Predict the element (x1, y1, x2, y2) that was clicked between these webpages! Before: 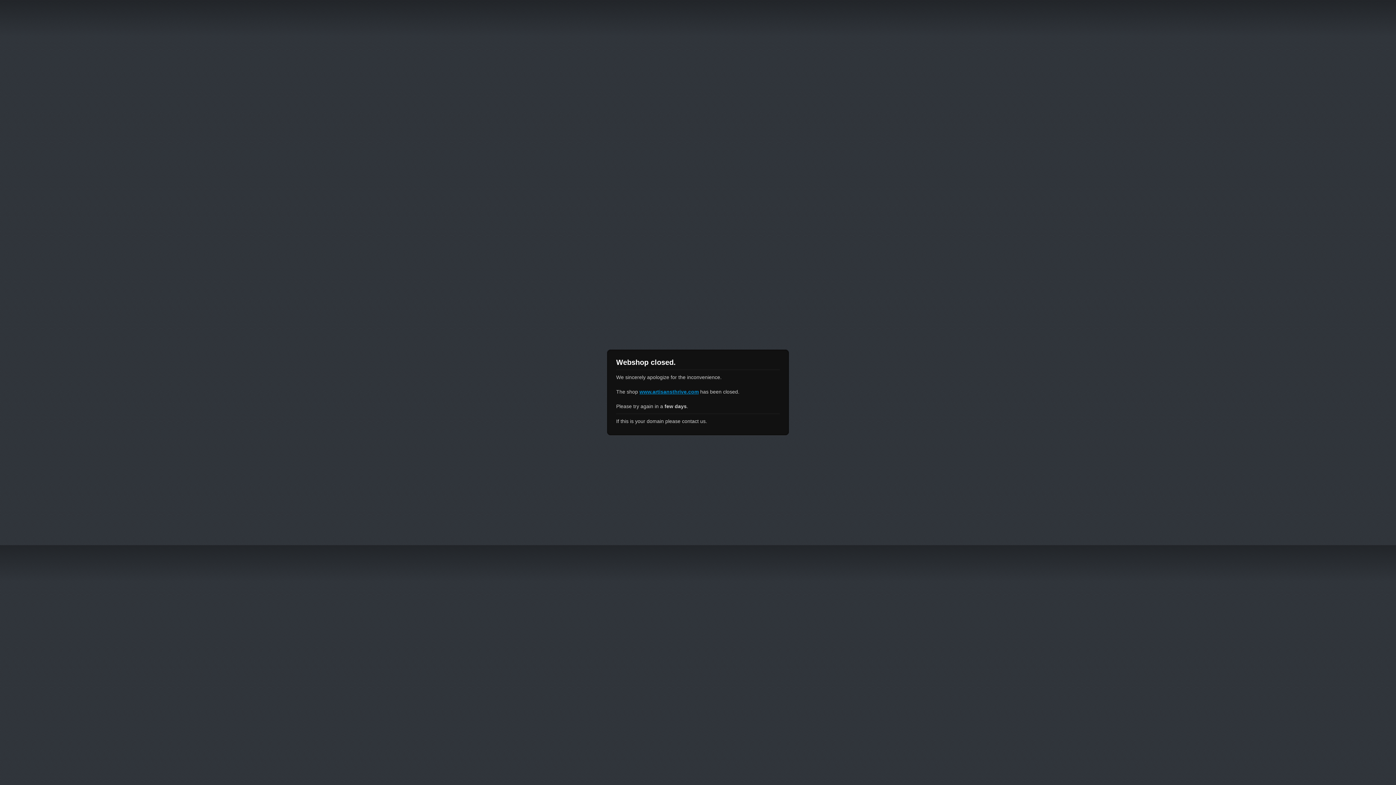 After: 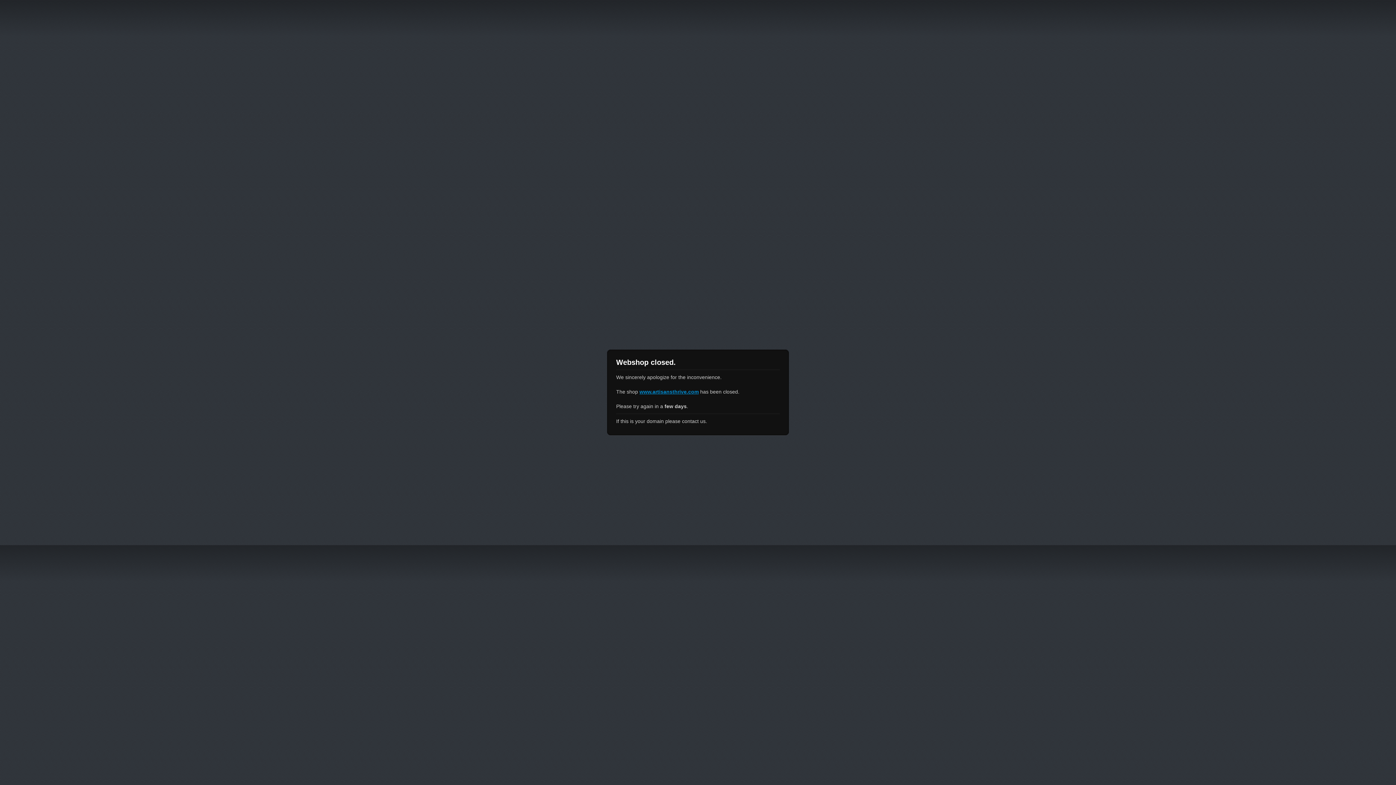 Action: bbox: (639, 389, 698, 394) label: www.artisansthrive.com